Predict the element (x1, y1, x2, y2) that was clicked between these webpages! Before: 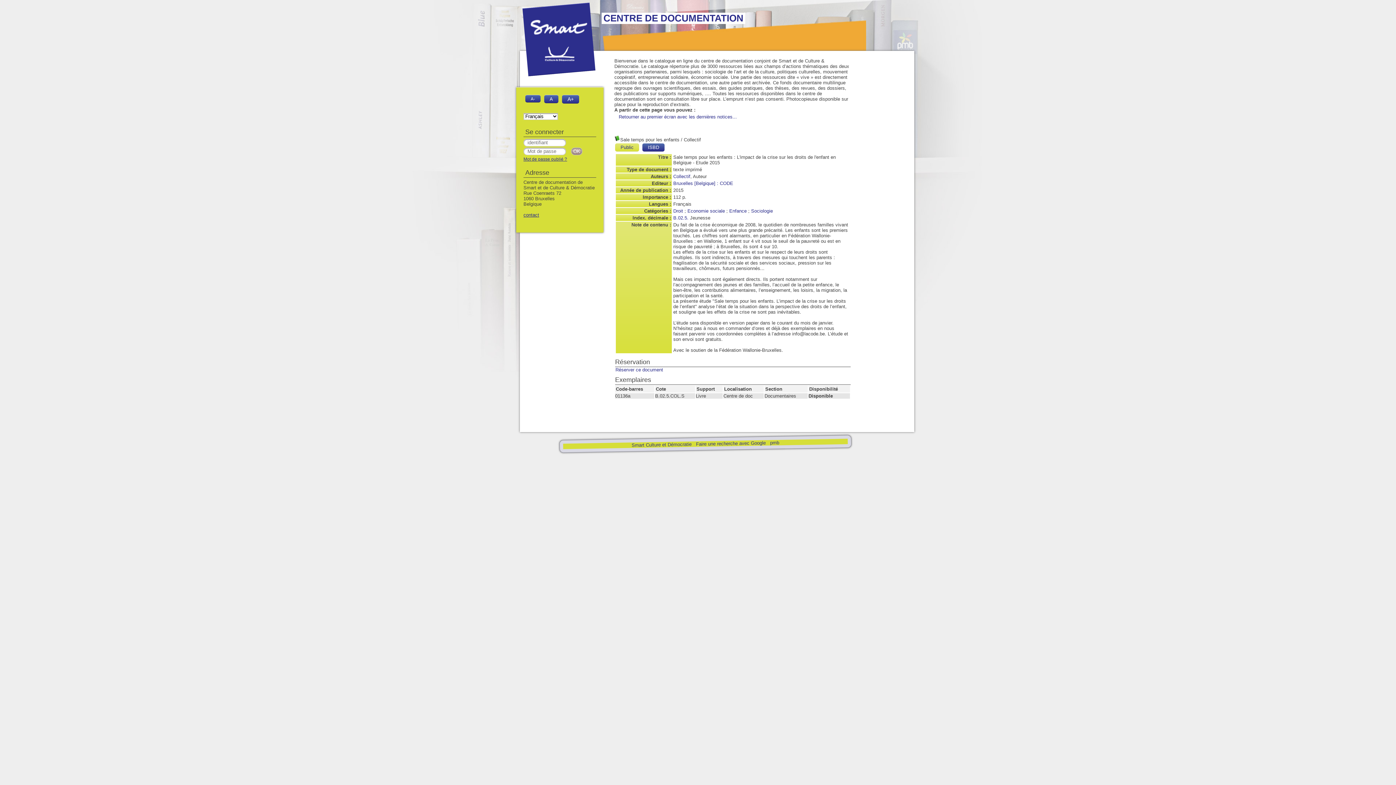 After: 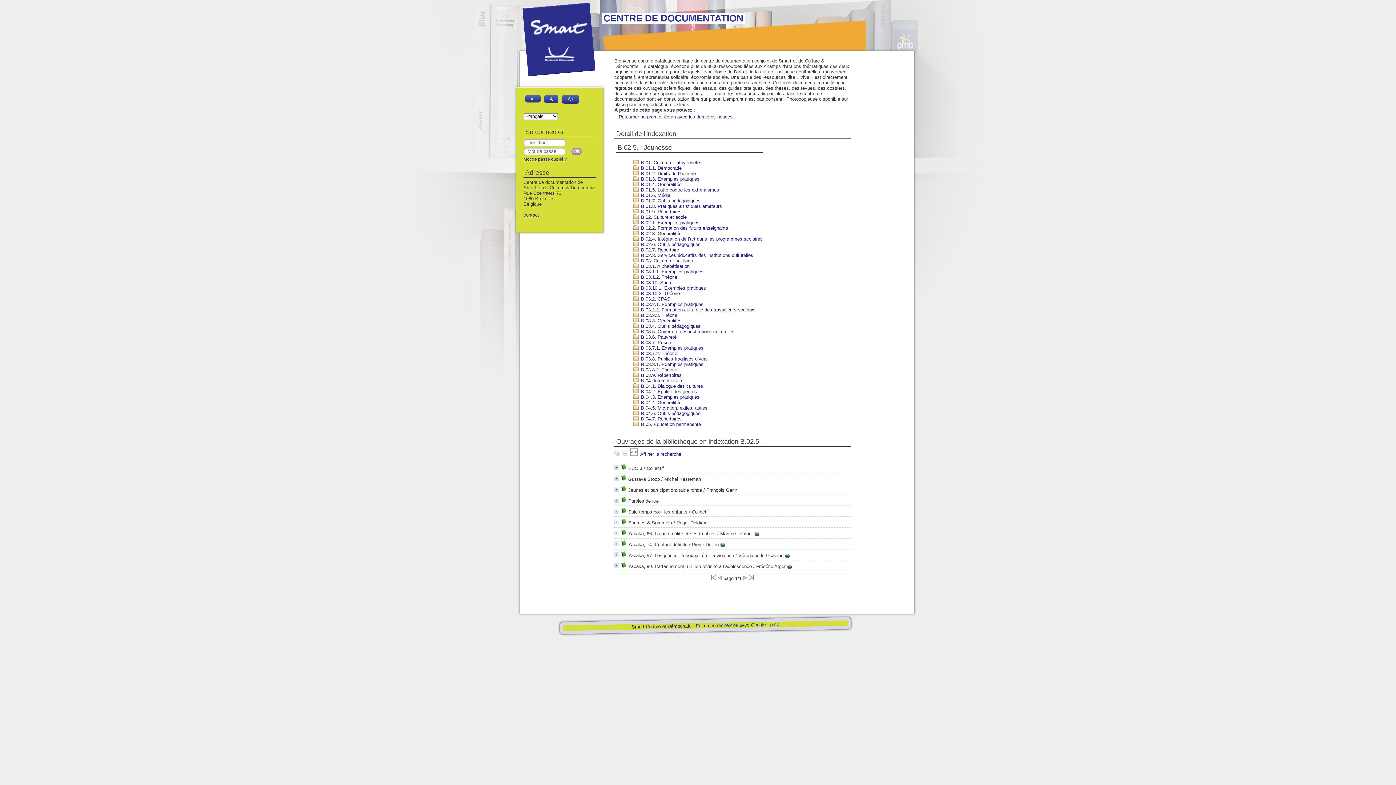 Action: bbox: (673, 215, 688, 220) label: B.02.5.